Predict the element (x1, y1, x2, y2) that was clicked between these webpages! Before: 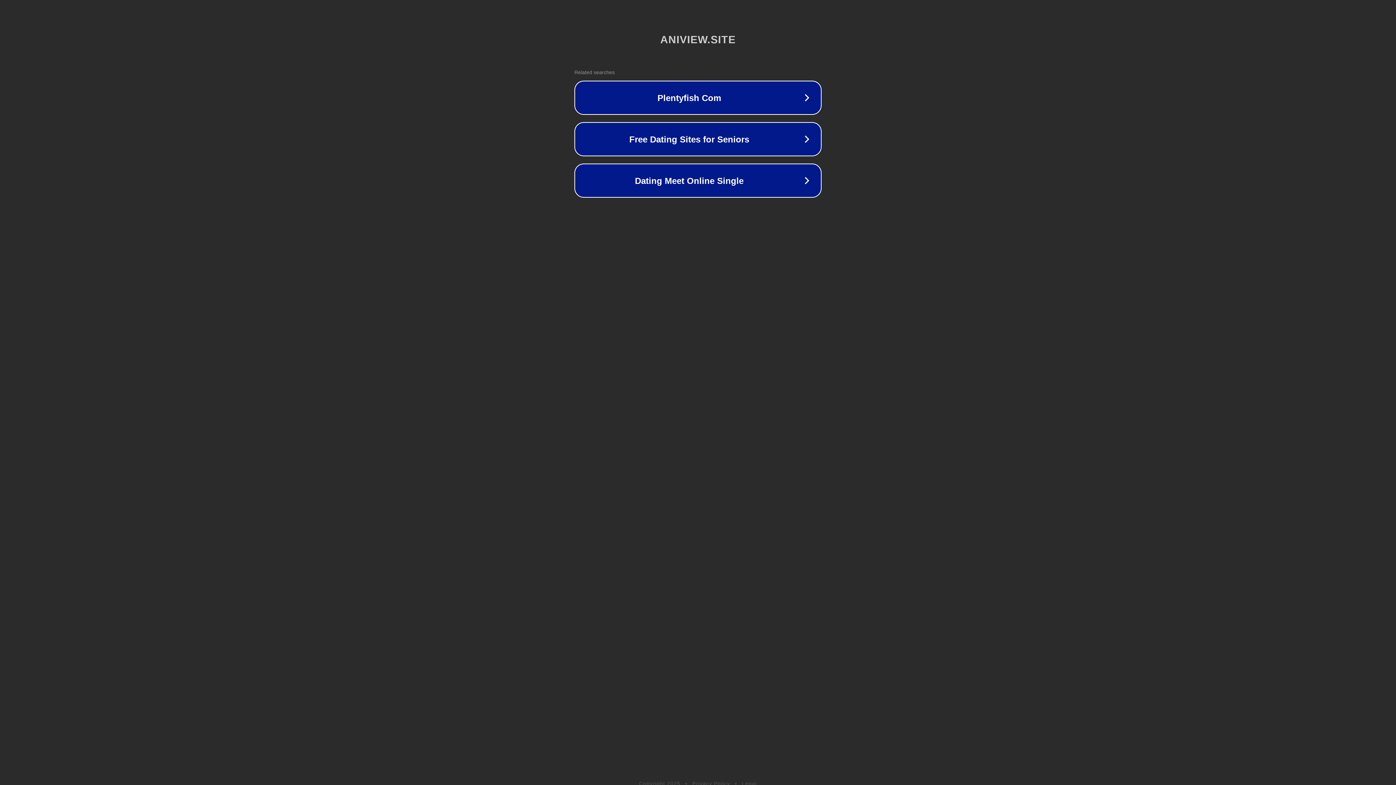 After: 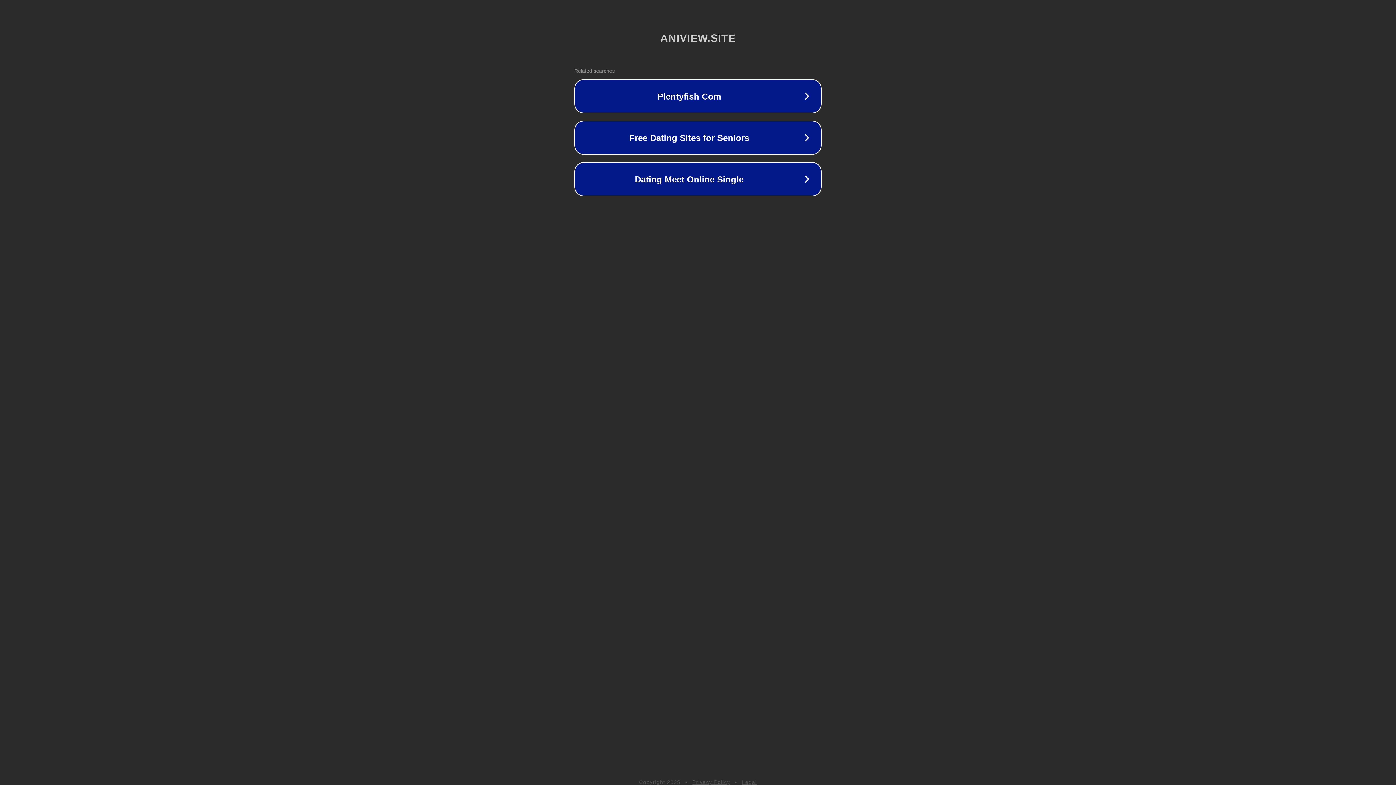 Action: bbox: (692, 781, 730, 786) label: Privacy Policy